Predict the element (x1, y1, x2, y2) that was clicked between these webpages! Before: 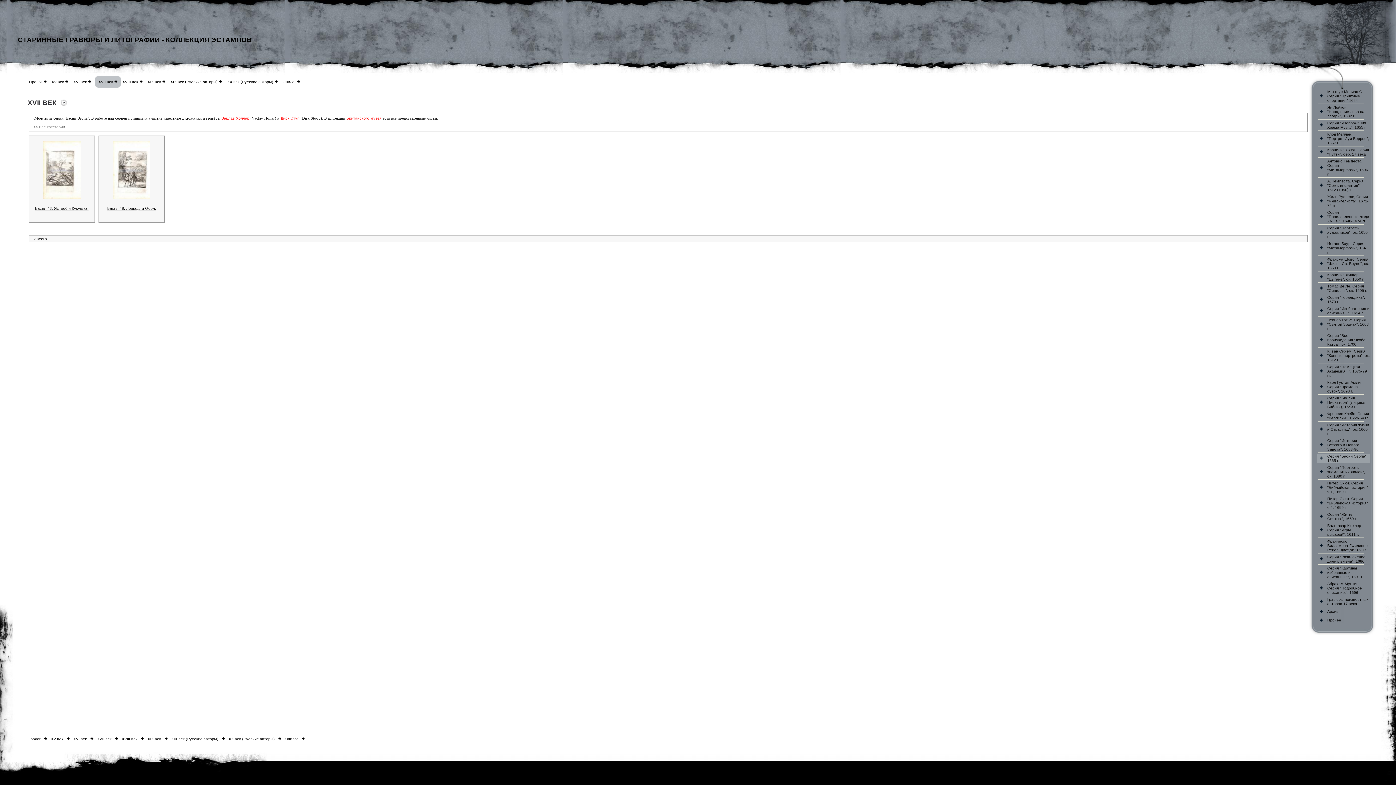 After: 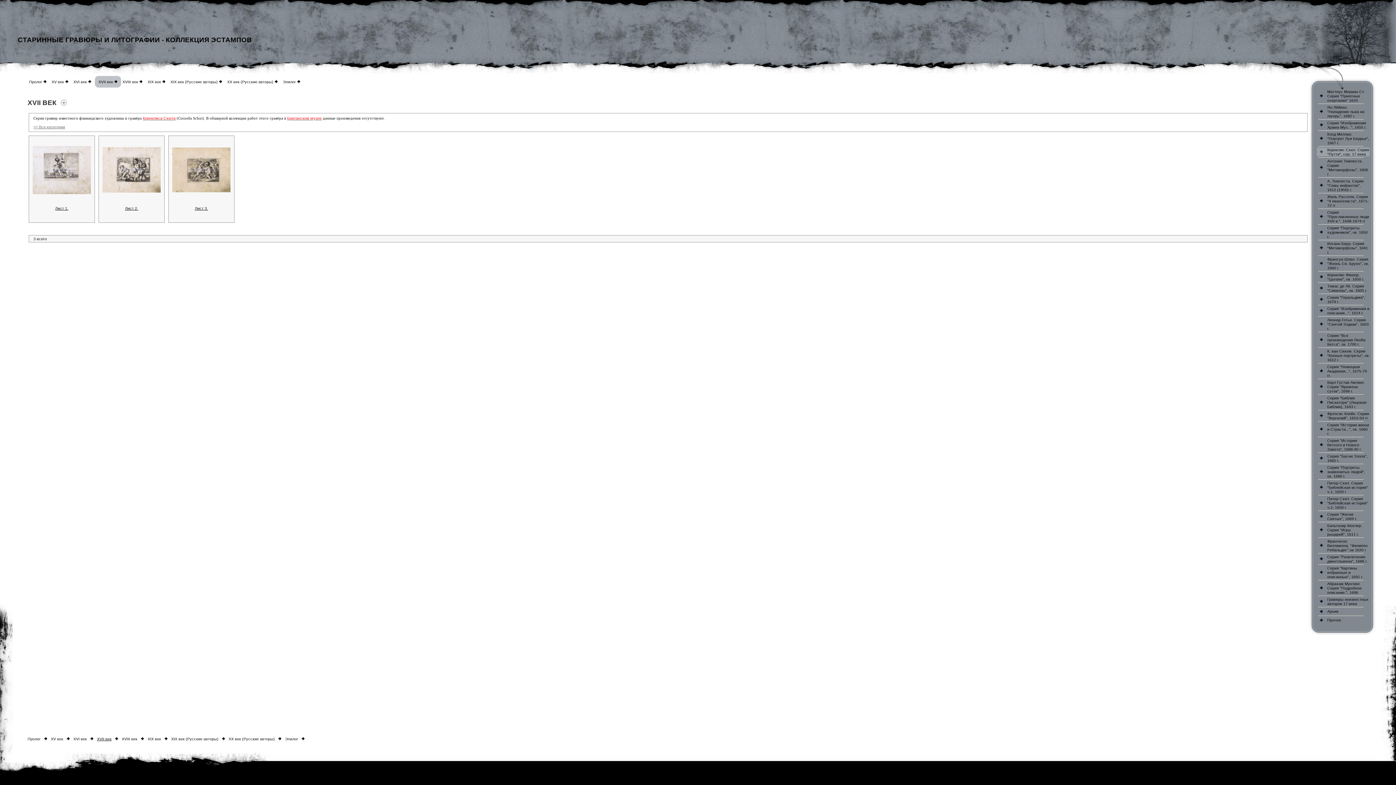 Action: bbox: (1318, 148, 1325, 154)